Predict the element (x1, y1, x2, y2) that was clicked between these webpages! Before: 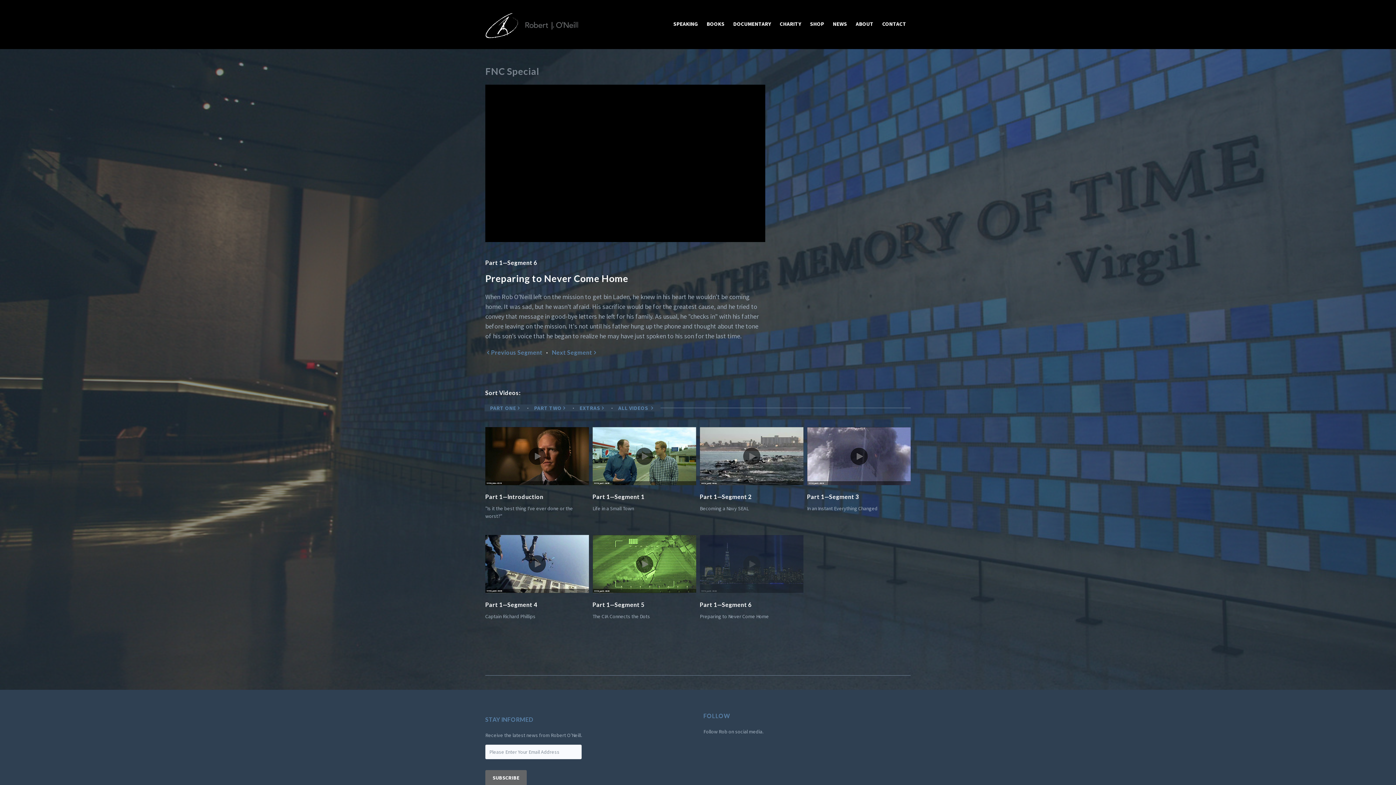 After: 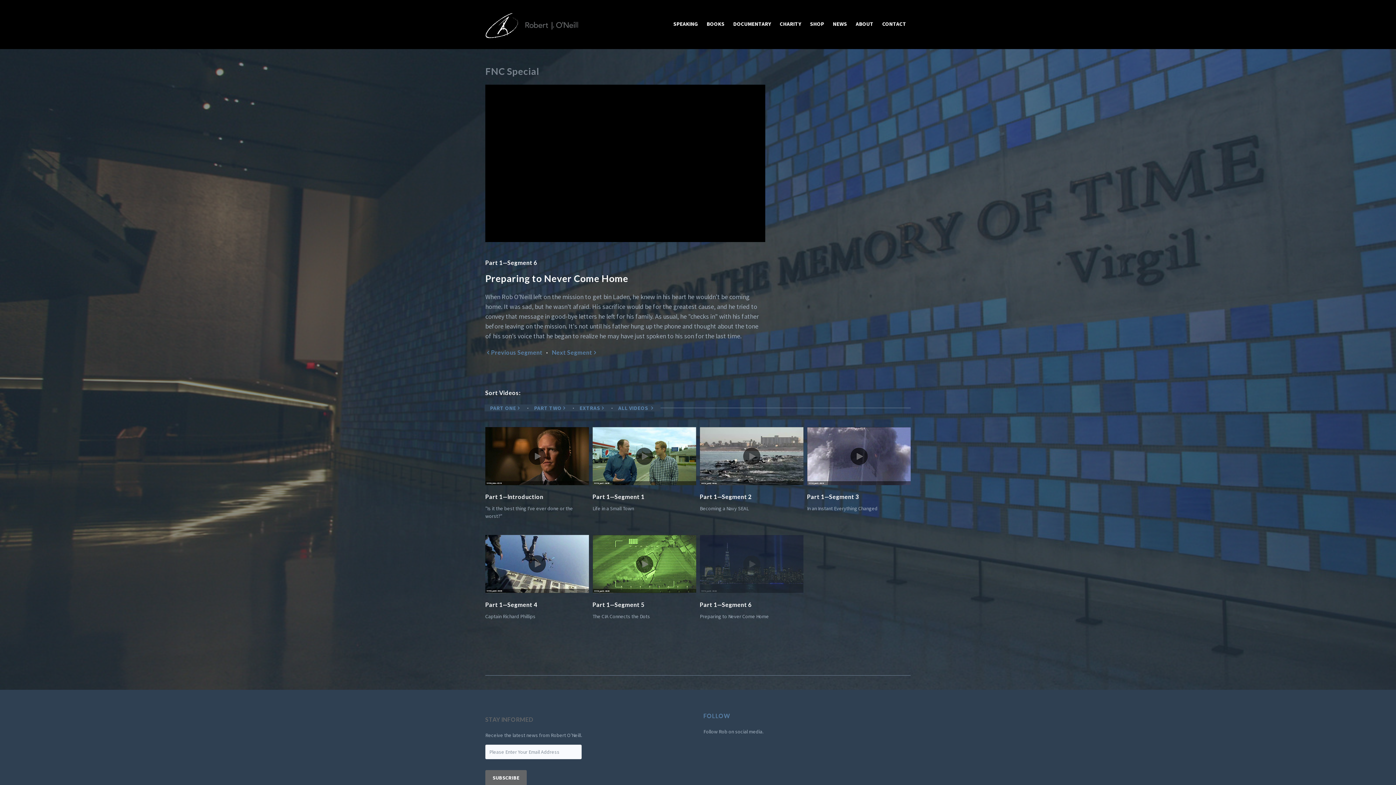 Action: label: STAY INFORMED bbox: (485, 716, 533, 723)